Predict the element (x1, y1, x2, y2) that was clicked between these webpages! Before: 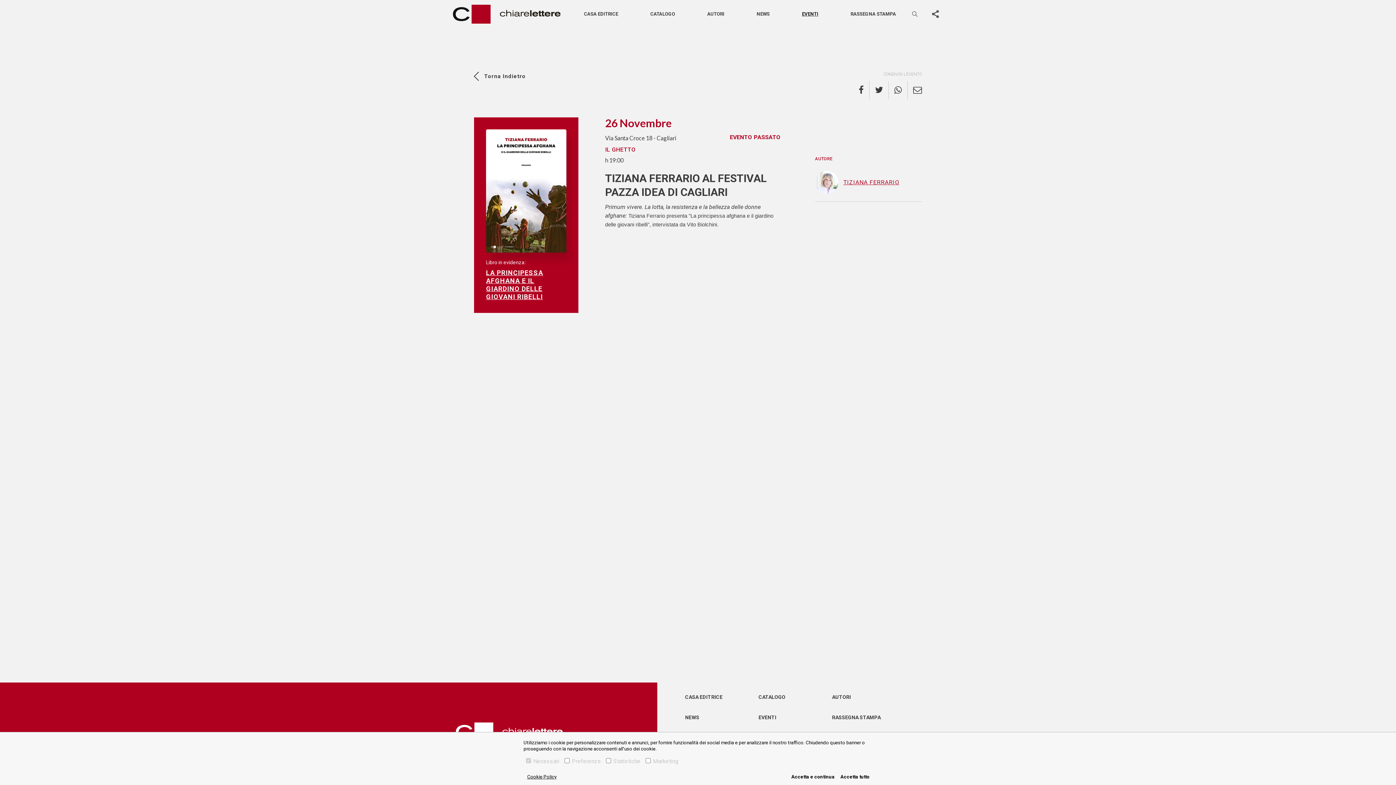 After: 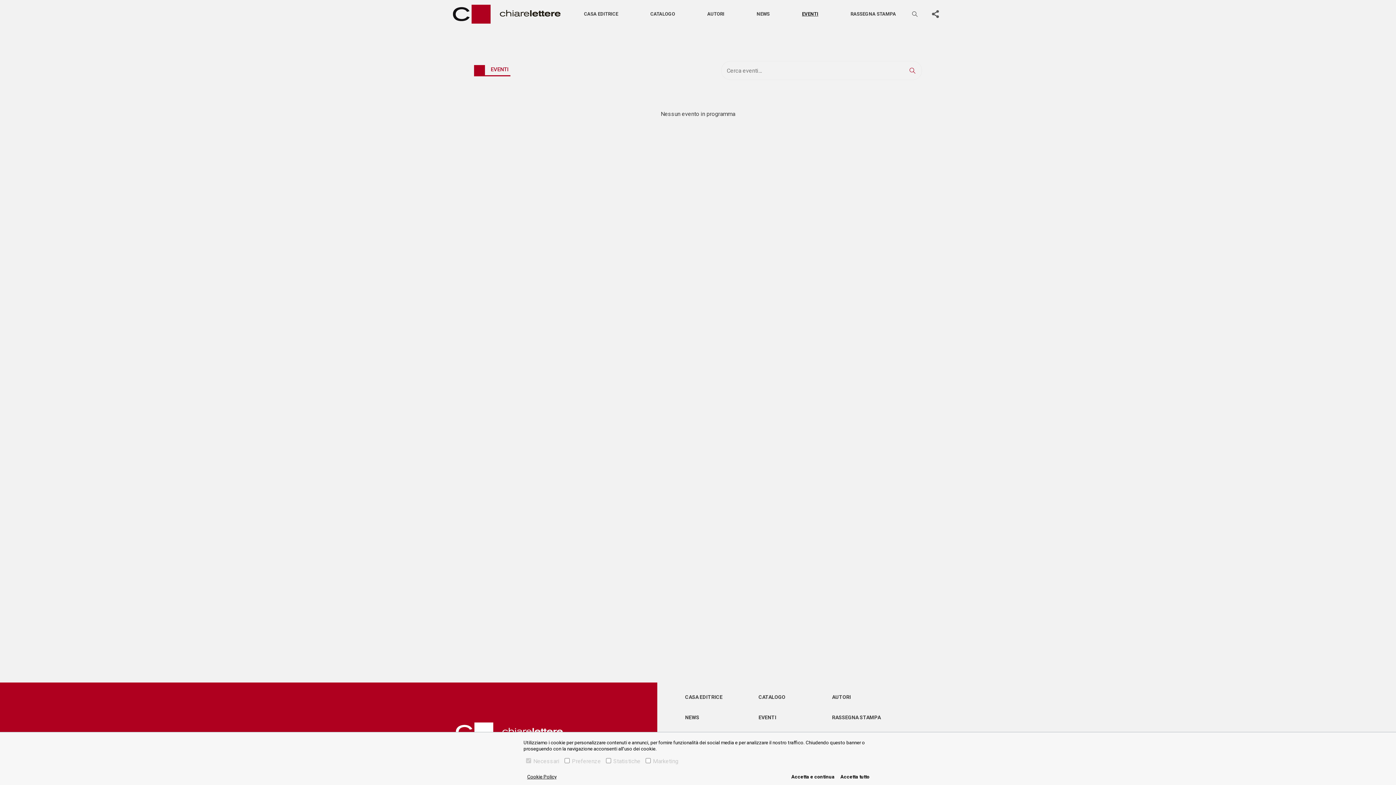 Action: label: EVENTI bbox: (799, 6, 821, 21)